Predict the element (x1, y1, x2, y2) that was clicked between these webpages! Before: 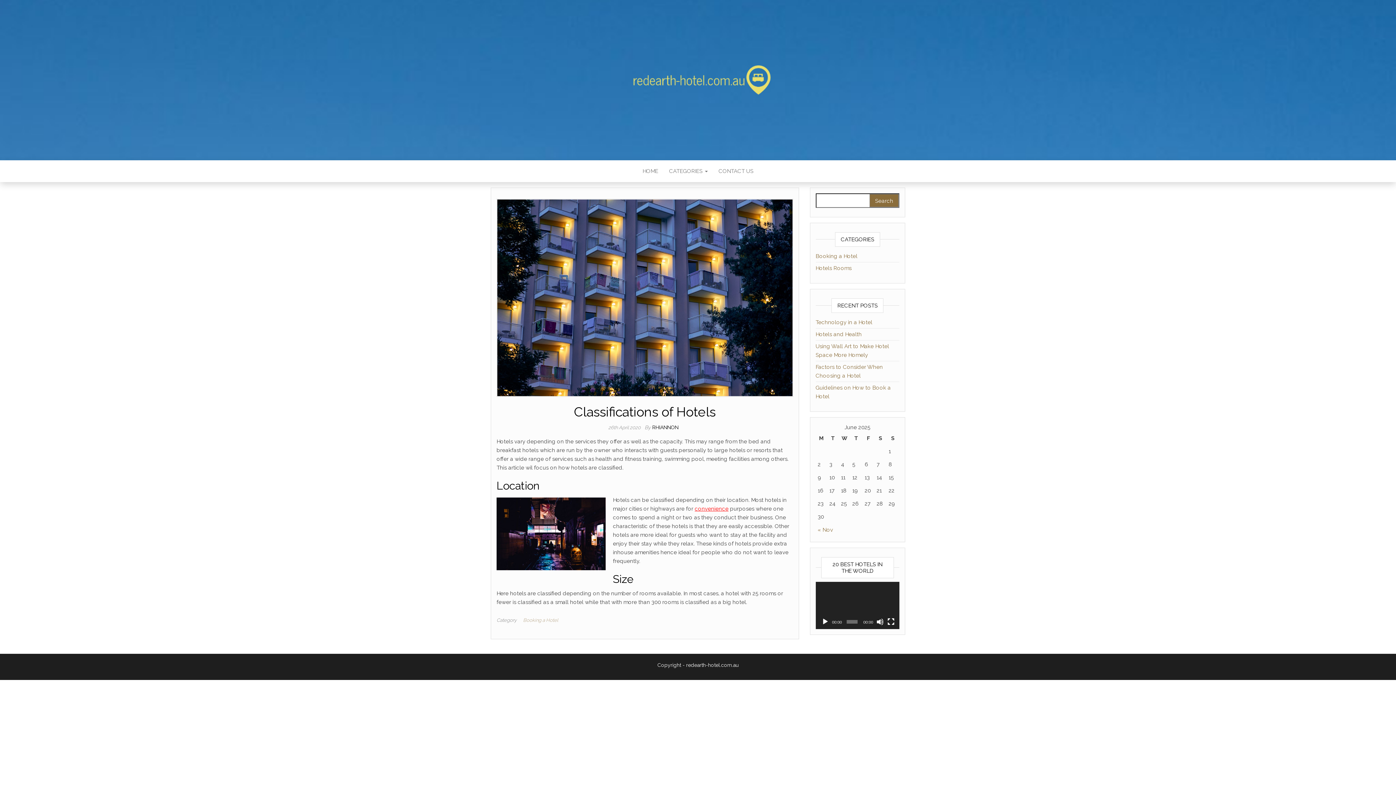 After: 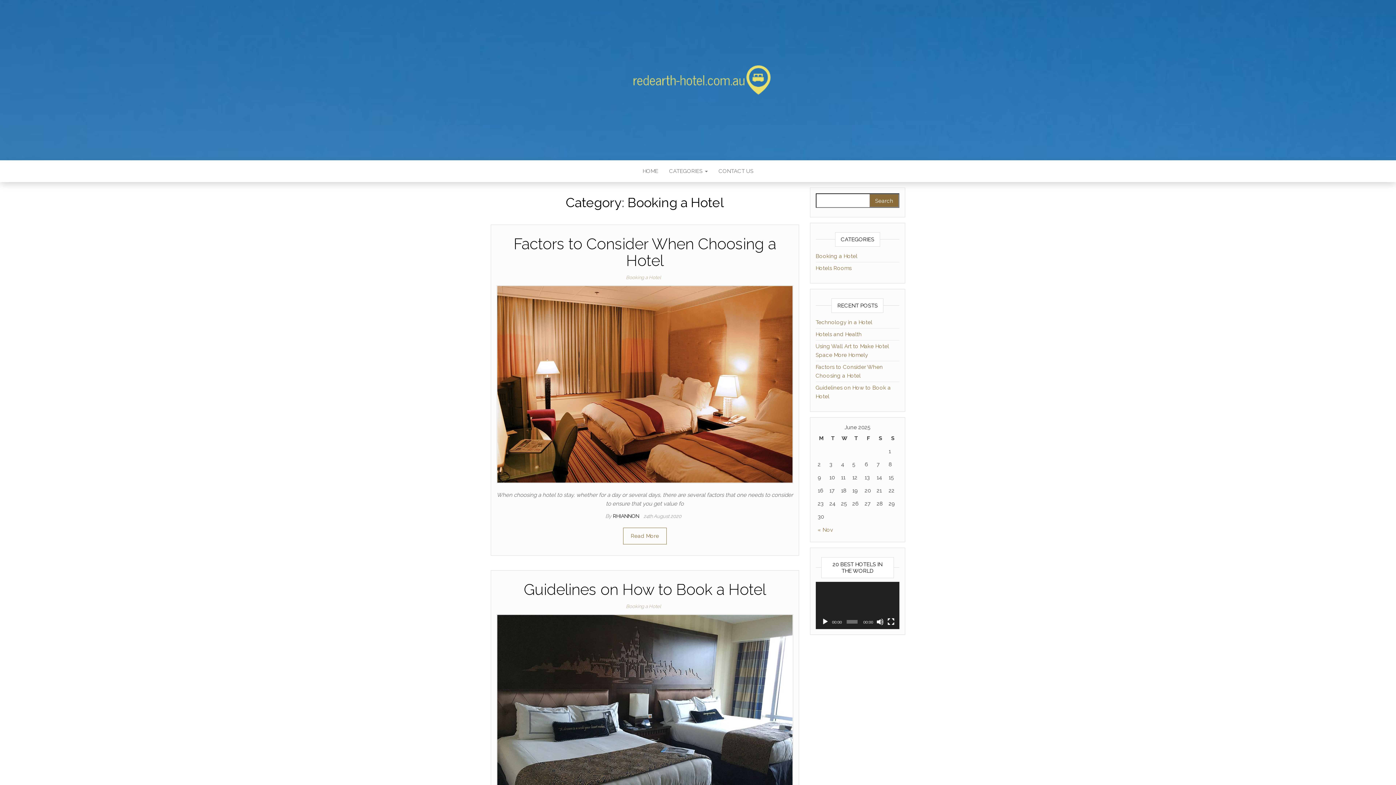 Action: bbox: (815, 253, 857, 259) label: Booking a Hotel